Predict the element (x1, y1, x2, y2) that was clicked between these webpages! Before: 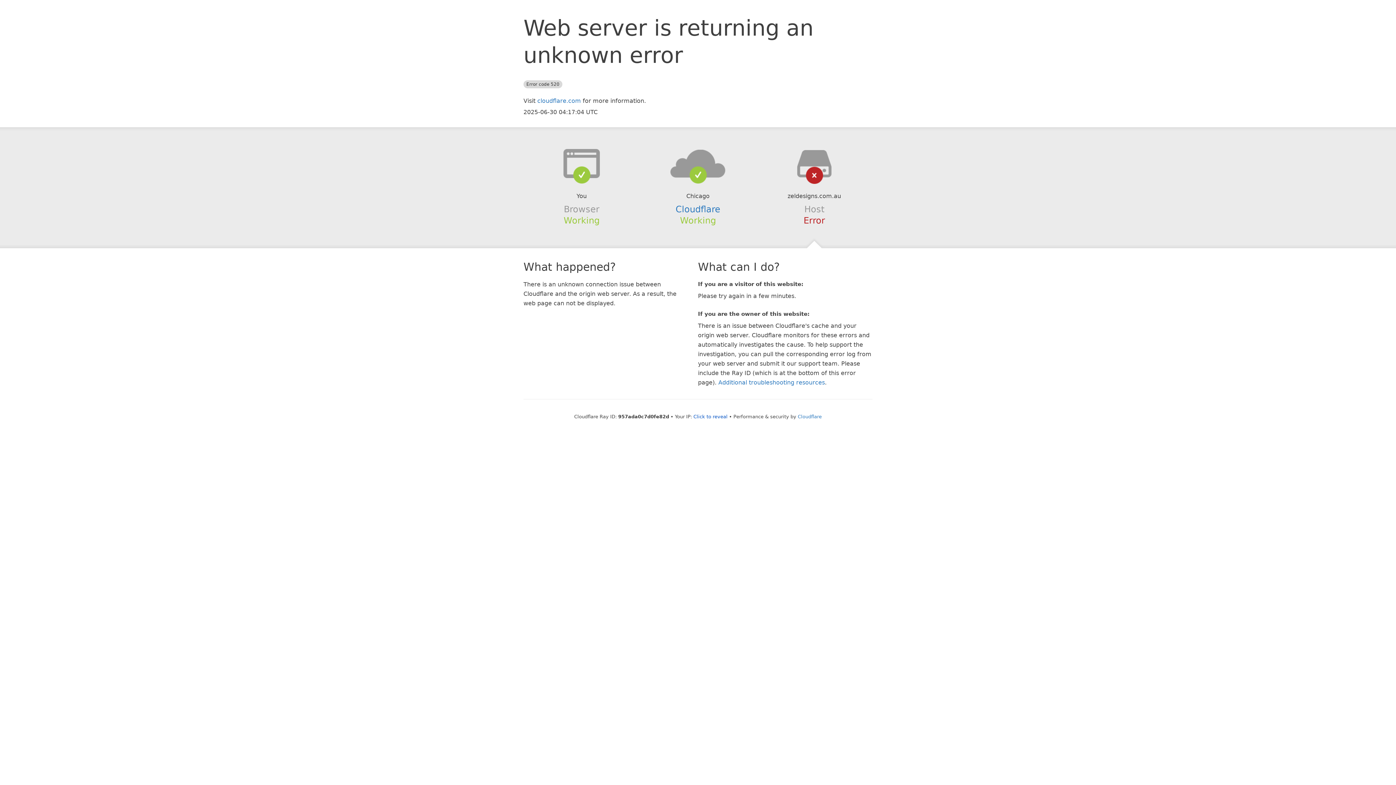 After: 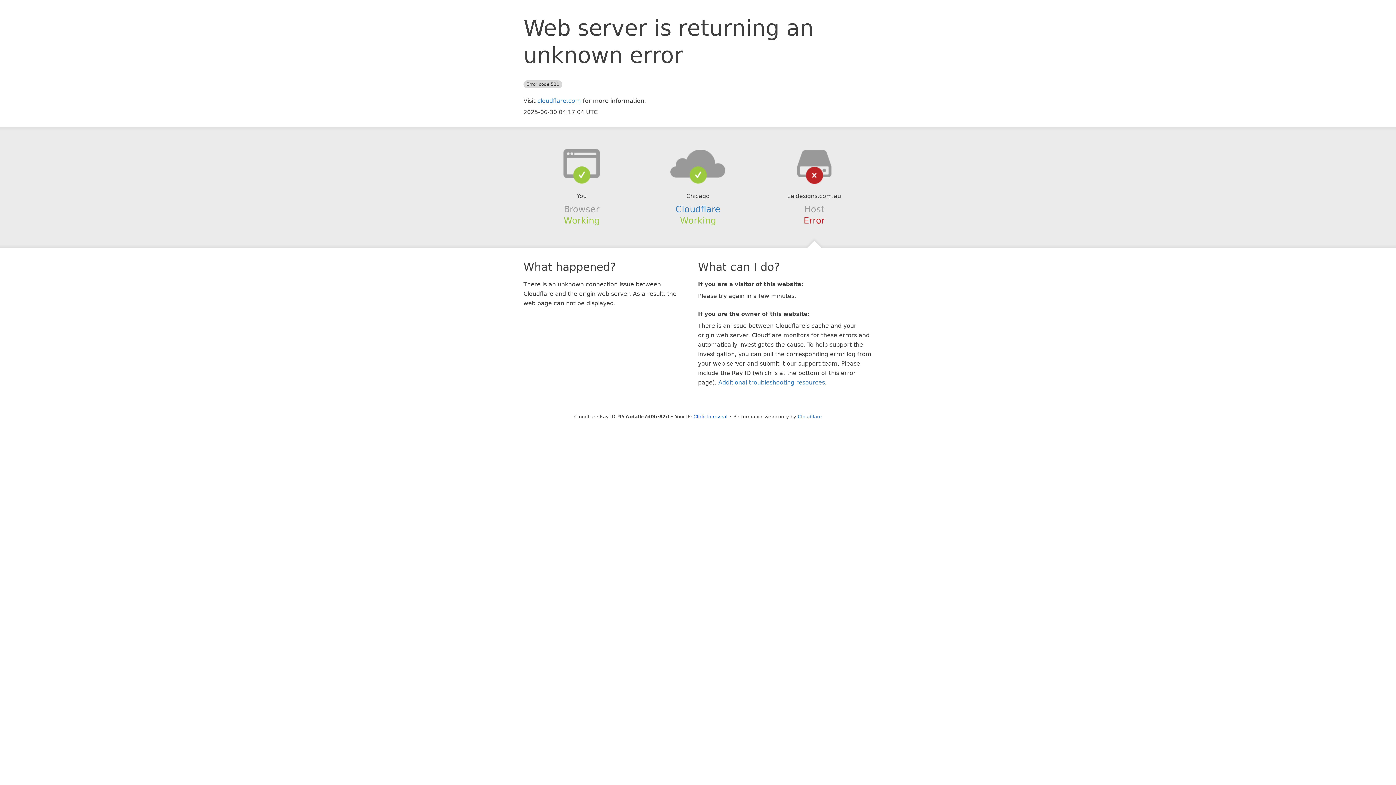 Action: bbox: (639, 148, 756, 178)